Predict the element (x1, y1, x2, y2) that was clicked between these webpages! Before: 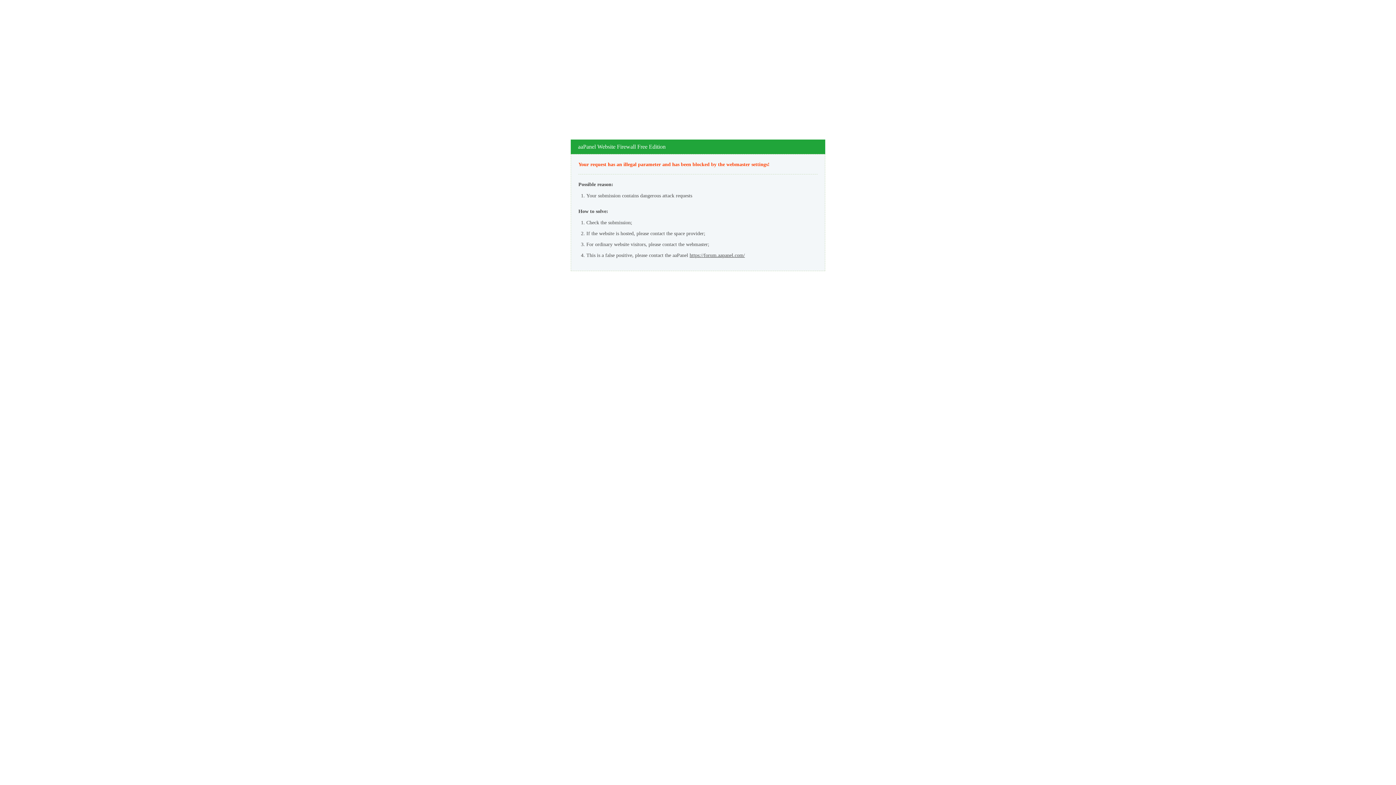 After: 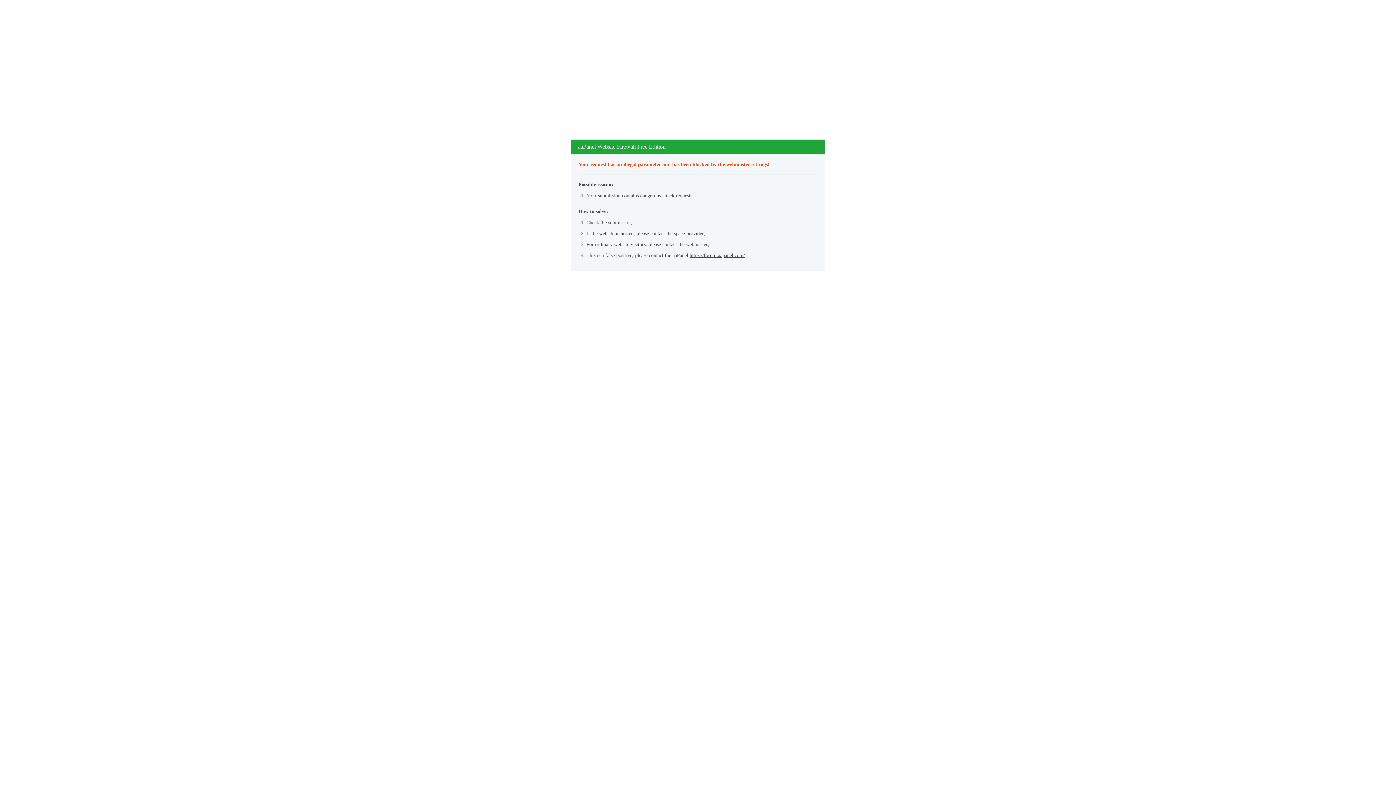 Action: label: https://forum.aapanel.com/ bbox: (689, 252, 745, 258)